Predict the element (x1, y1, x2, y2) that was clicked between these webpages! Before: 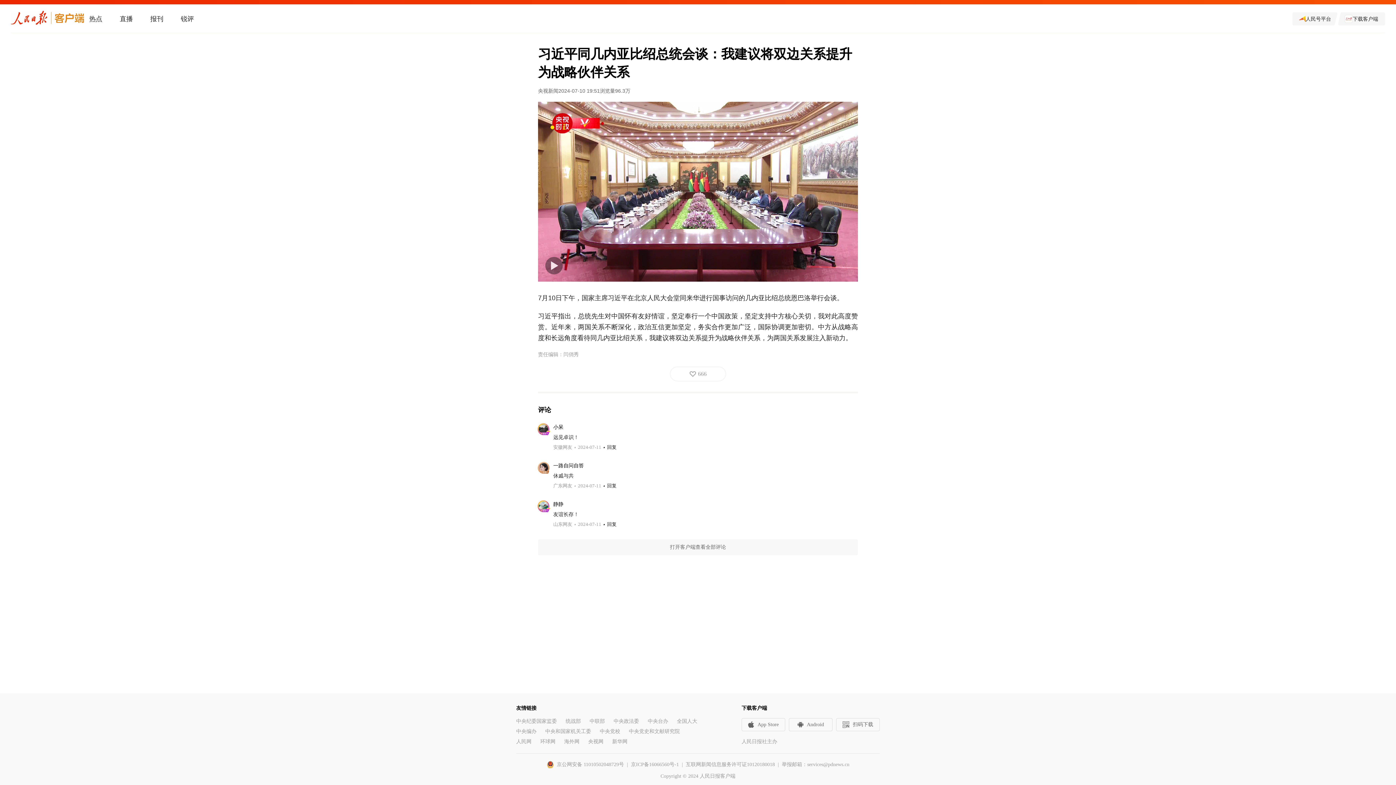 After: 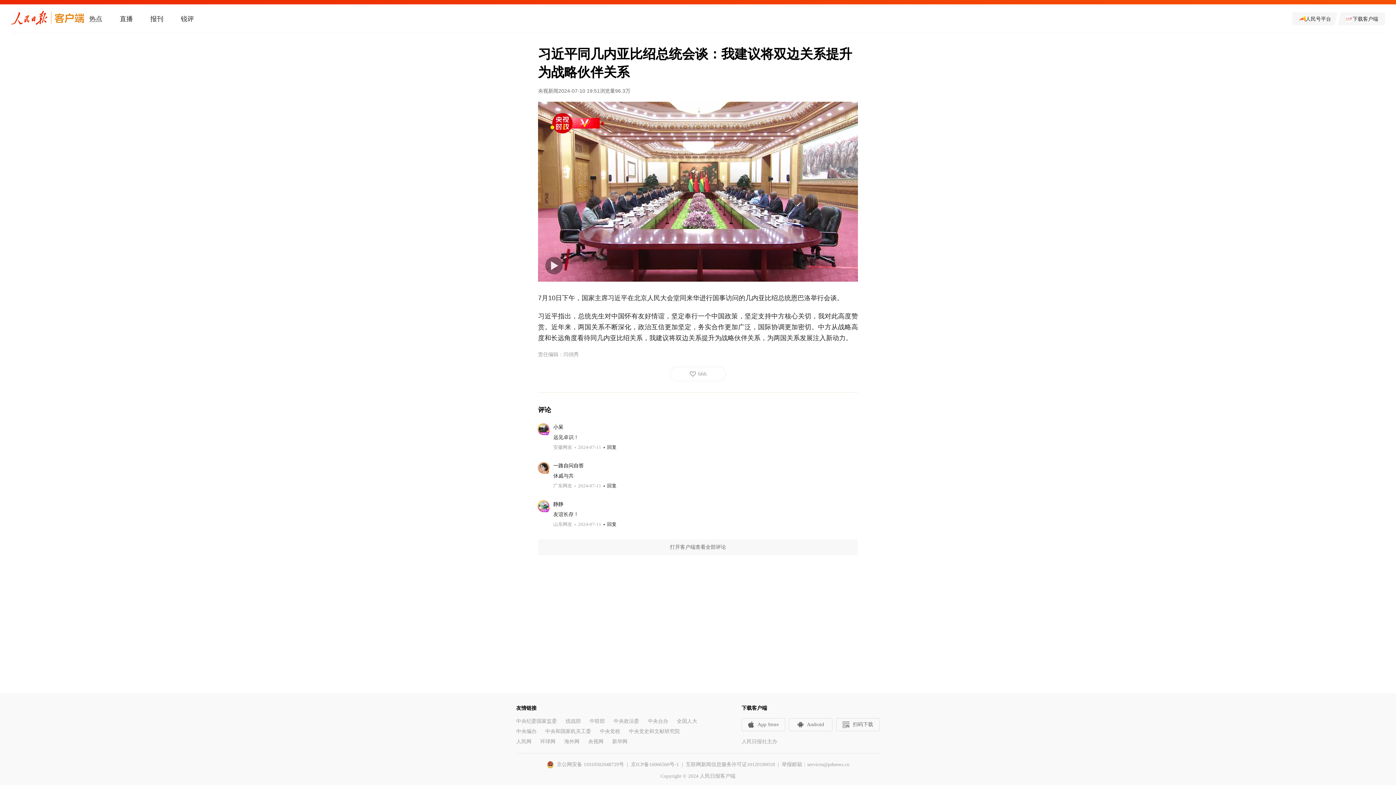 Action: bbox: (540, 739, 555, 744) label: 环球网